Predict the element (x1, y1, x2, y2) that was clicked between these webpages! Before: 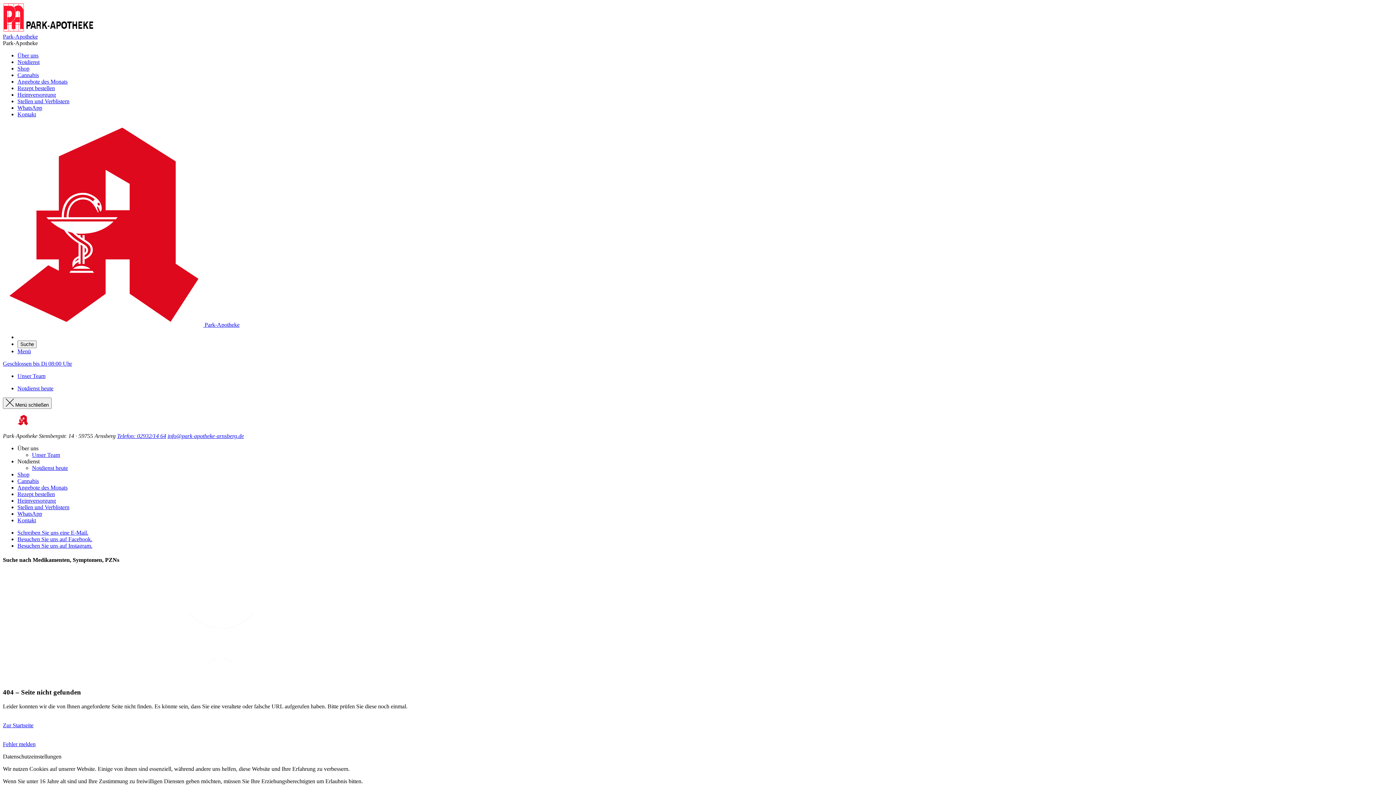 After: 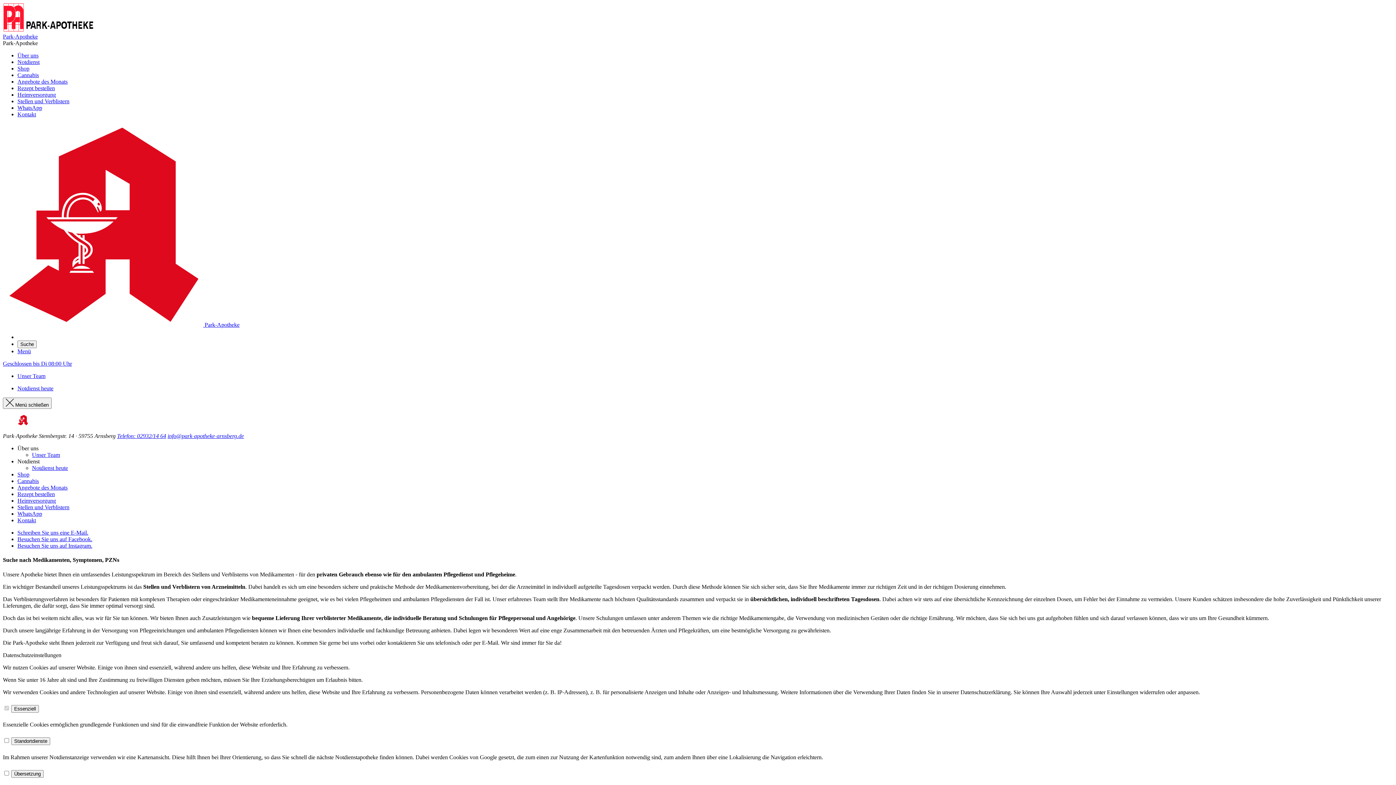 Action: bbox: (17, 504, 69, 510) label: Stellen und Verblistern